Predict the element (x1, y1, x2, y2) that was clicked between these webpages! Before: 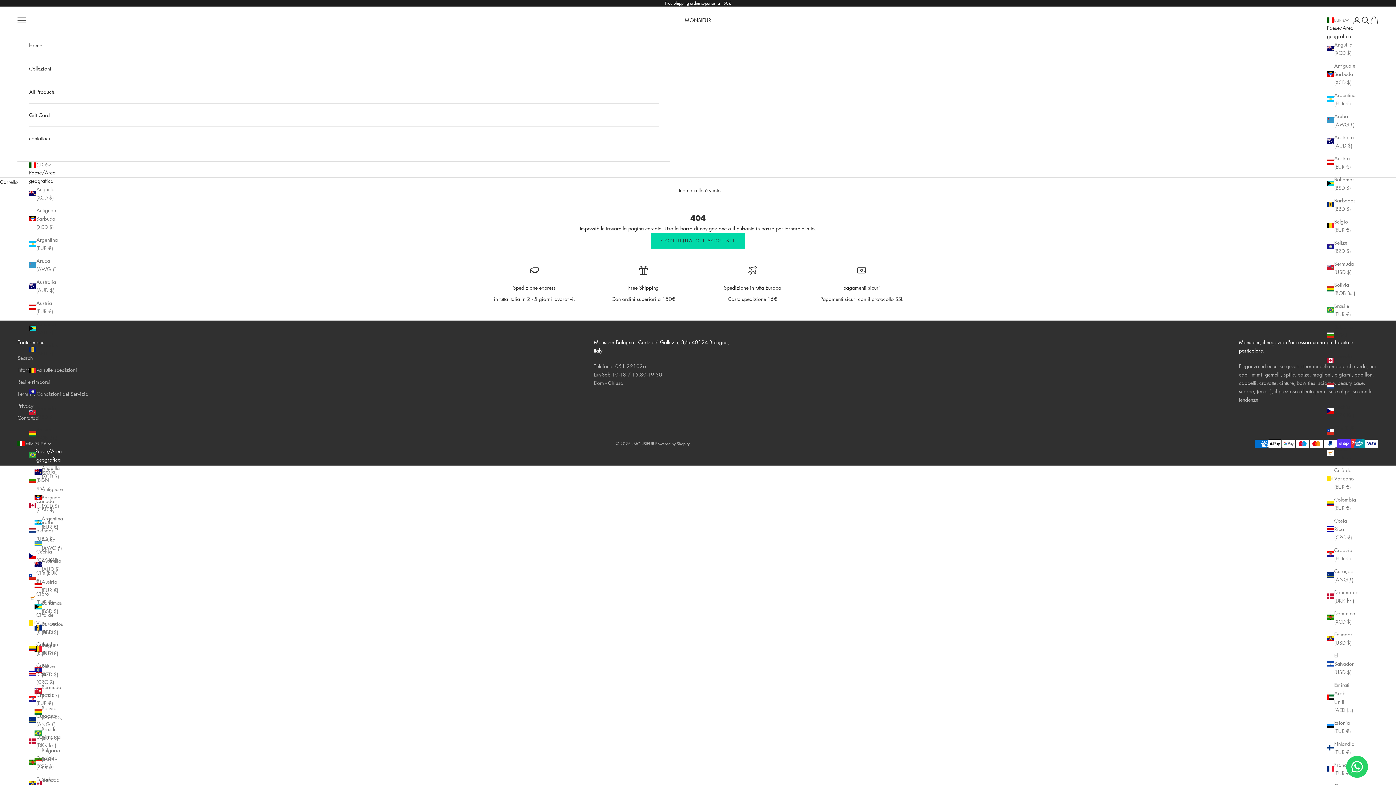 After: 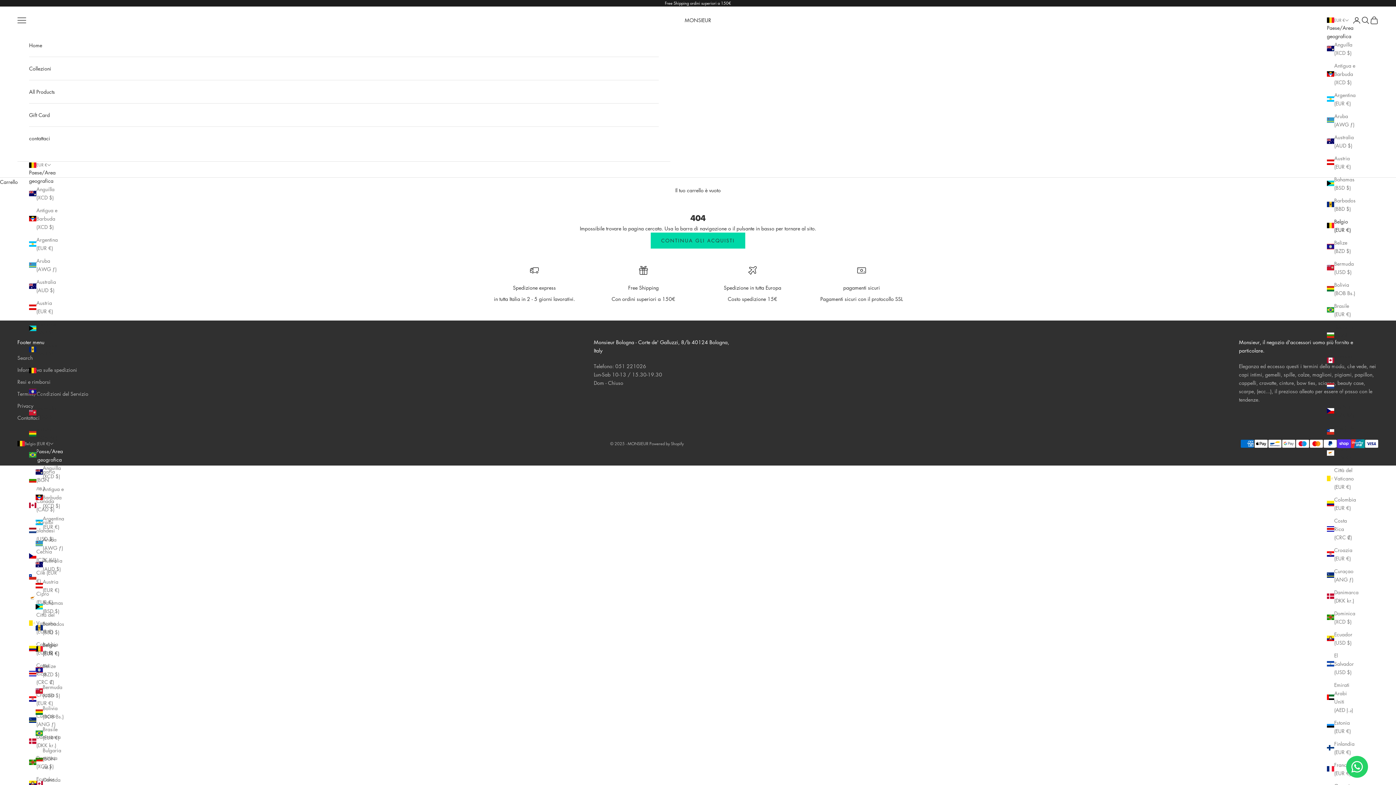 Action: bbox: (29, 362, 57, 378) label: Belgio (EUR €)